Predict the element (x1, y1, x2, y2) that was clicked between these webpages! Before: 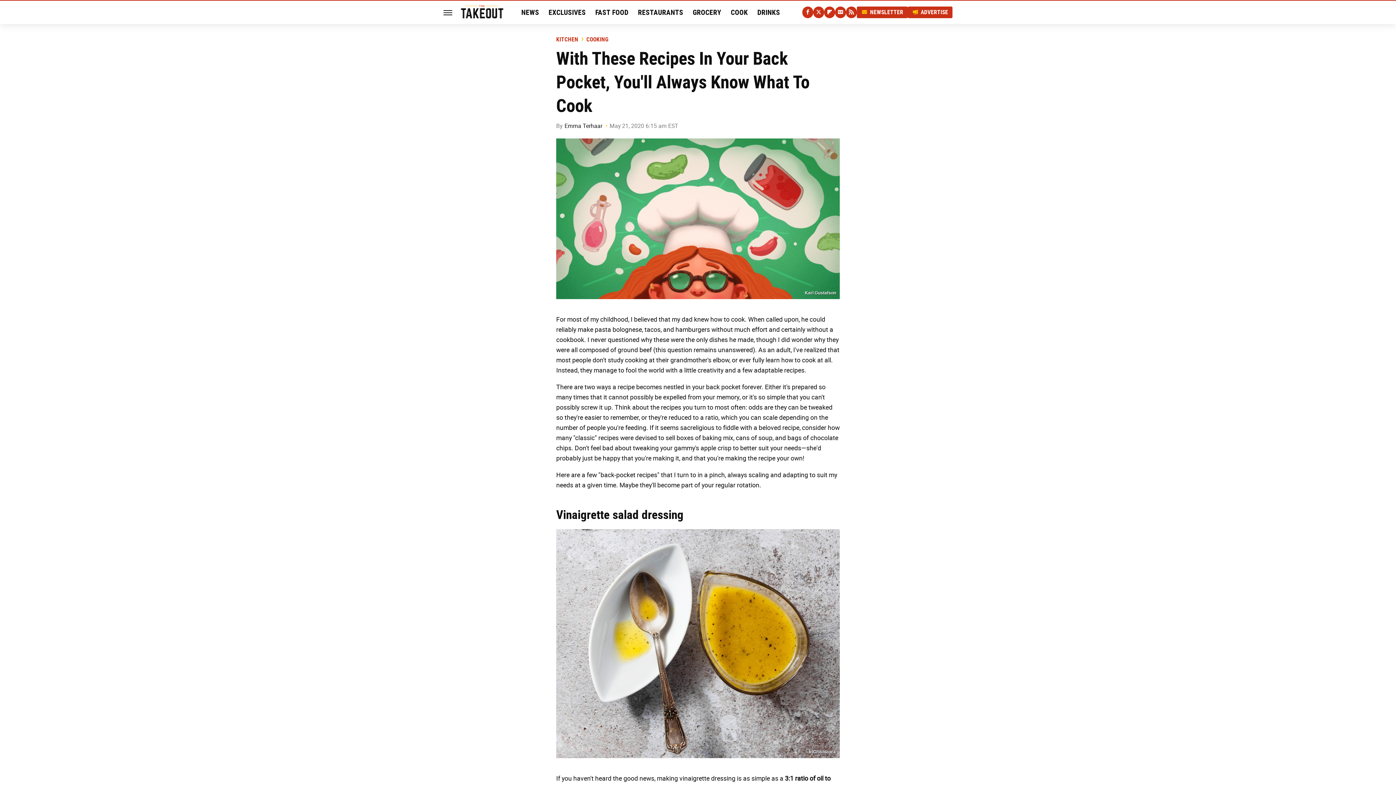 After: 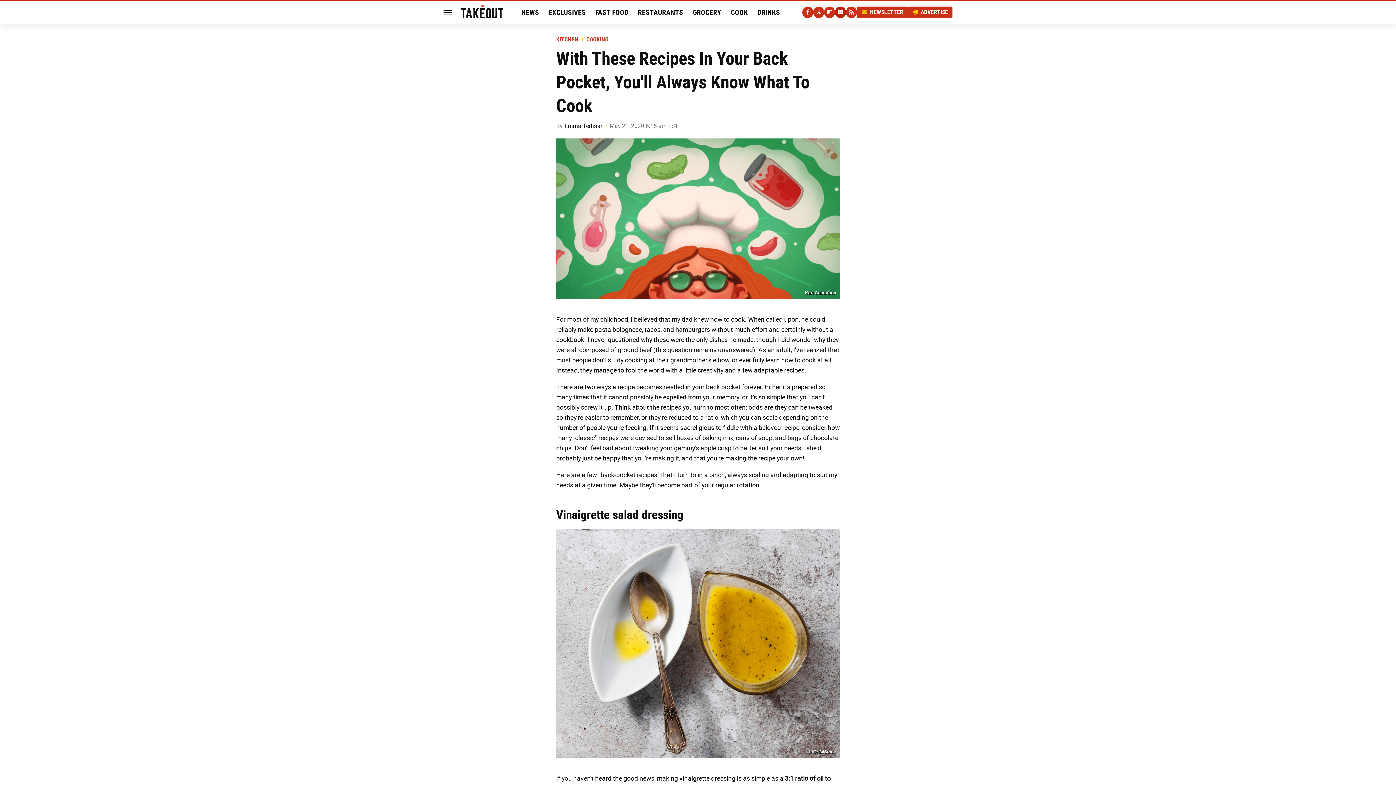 Action: label: Google bbox: (835, 6, 846, 18)